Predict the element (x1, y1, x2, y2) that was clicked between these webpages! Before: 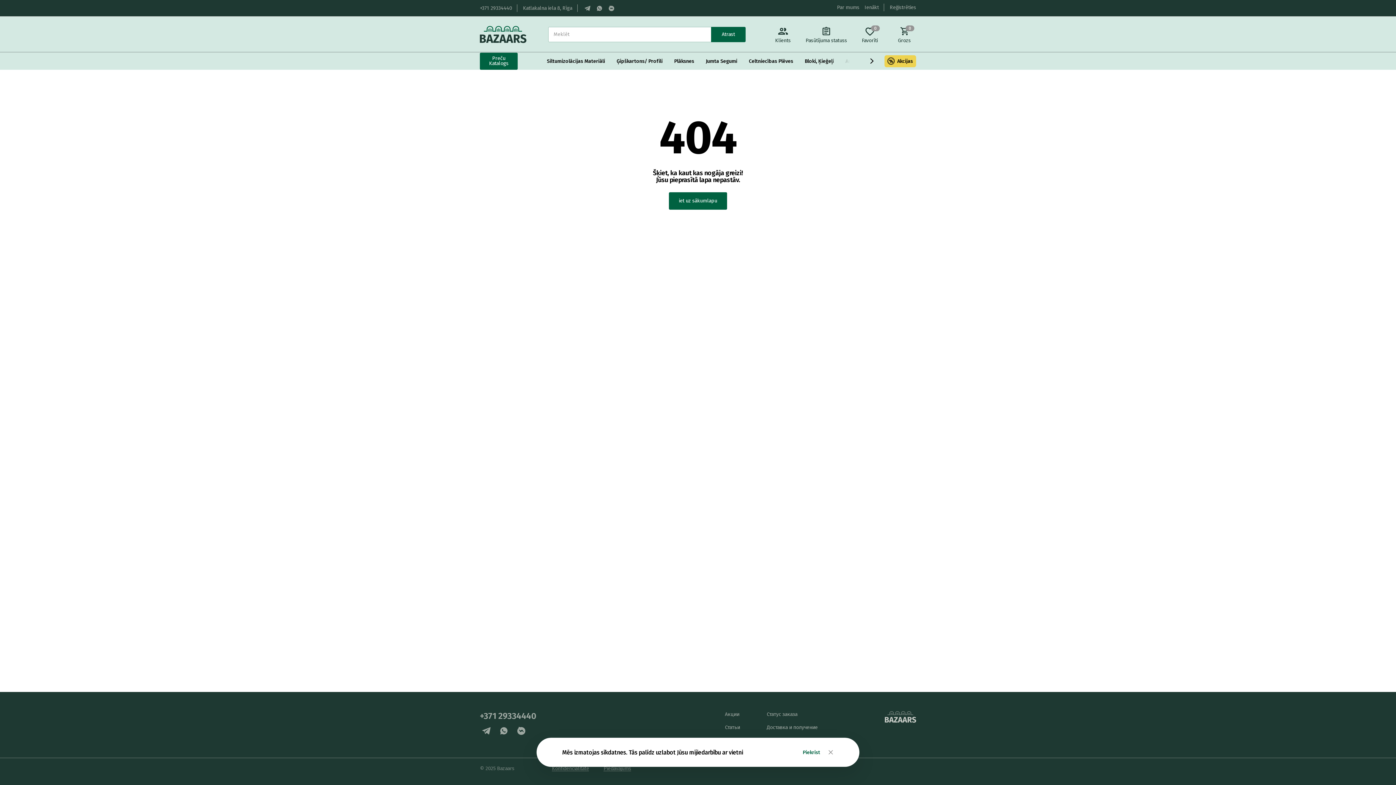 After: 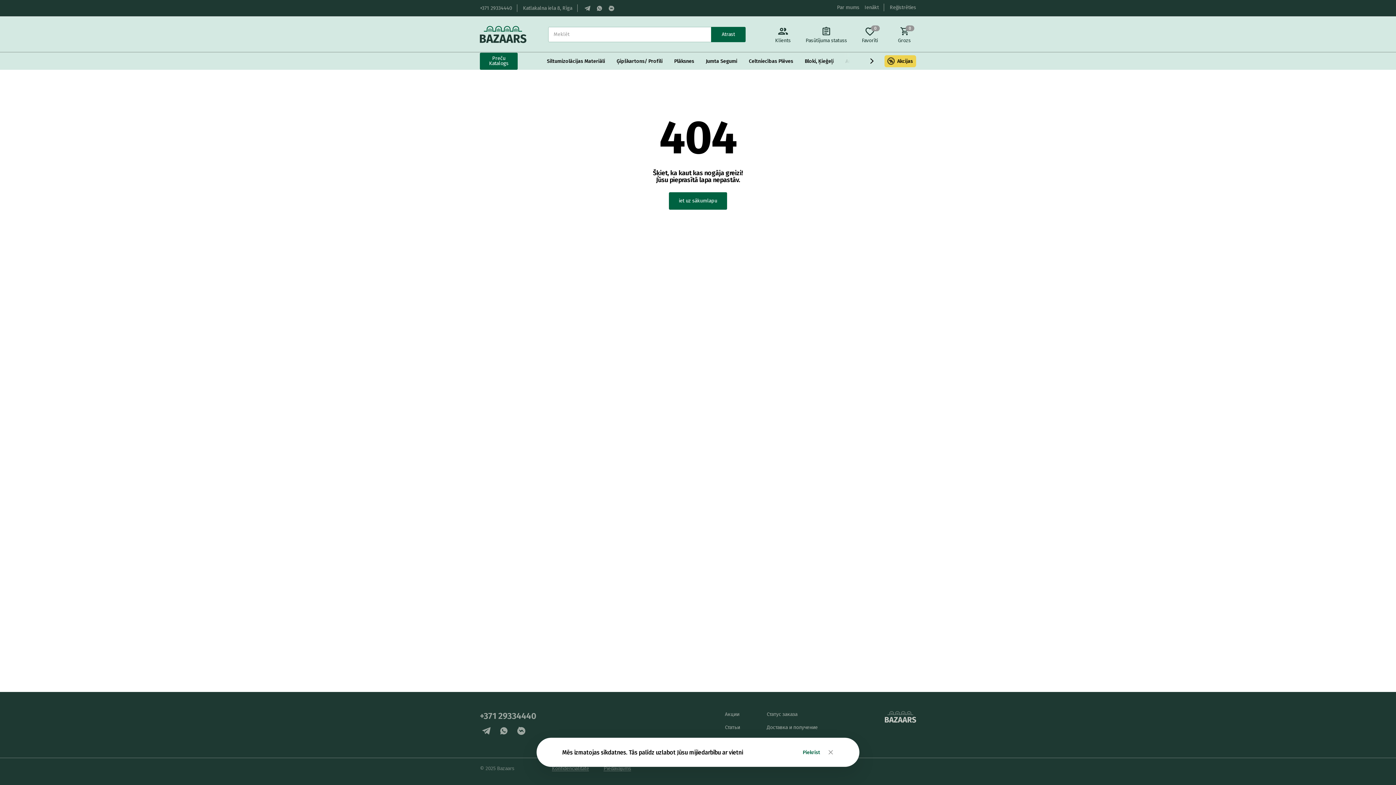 Action: bbox: (595, 3, 604, 12)